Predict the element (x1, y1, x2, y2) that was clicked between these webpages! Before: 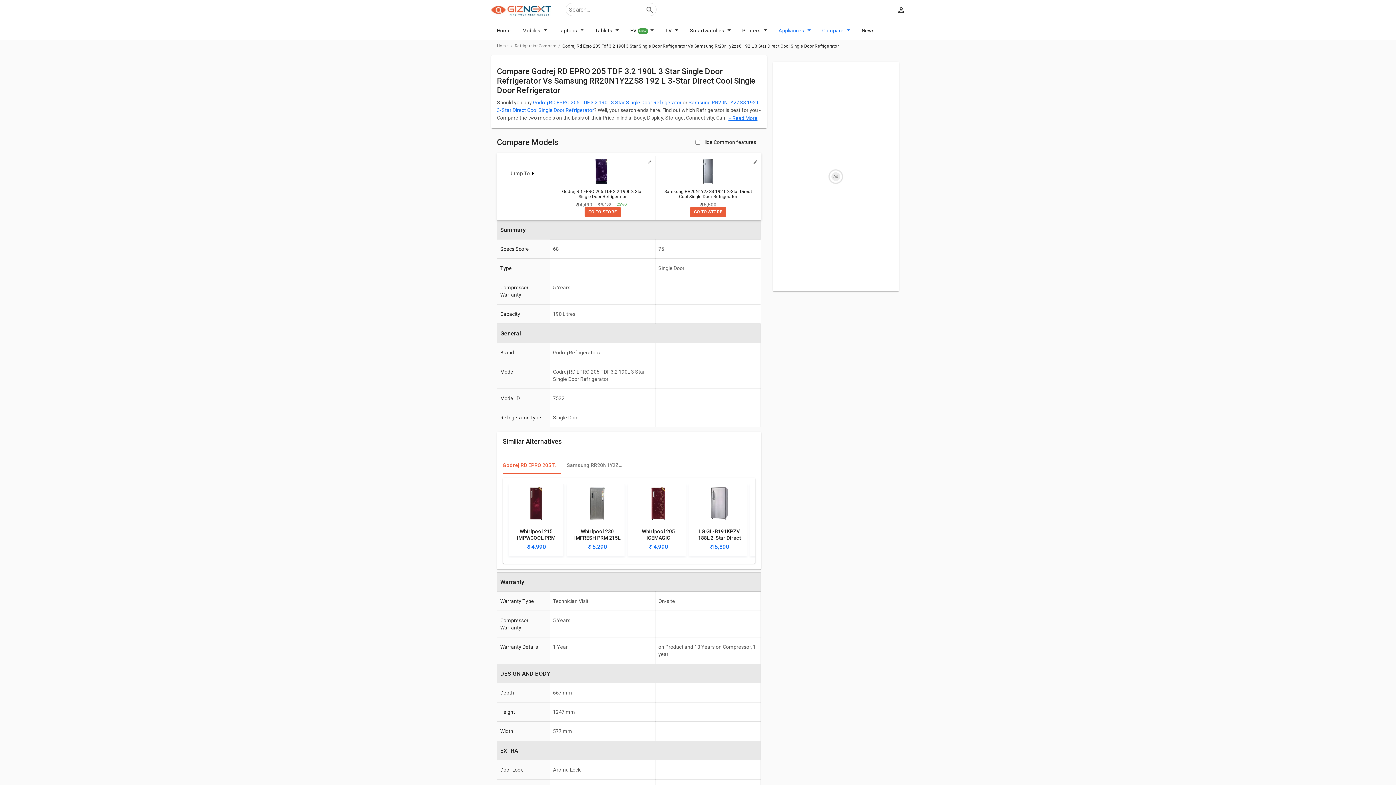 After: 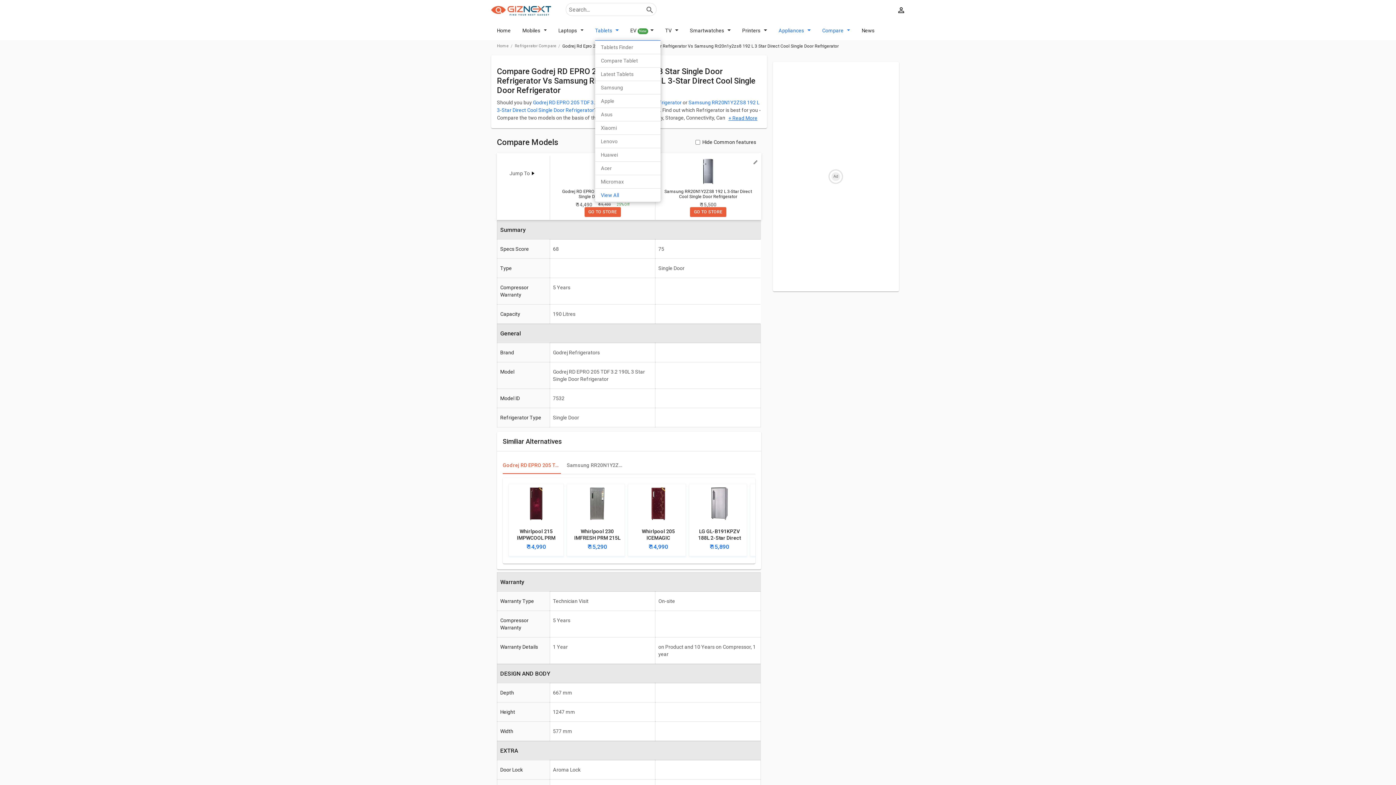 Action: bbox: (595, 20, 618, 40) label: Tablets 